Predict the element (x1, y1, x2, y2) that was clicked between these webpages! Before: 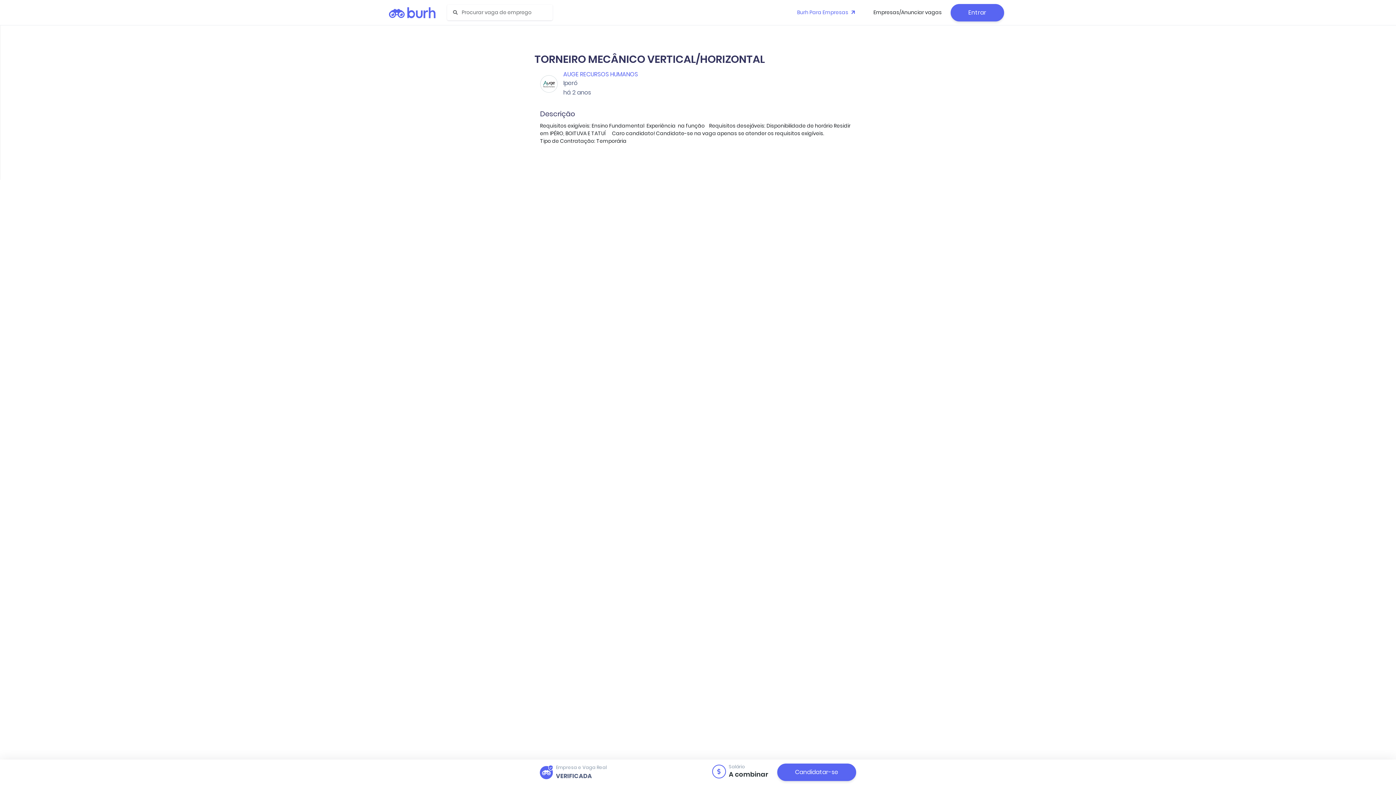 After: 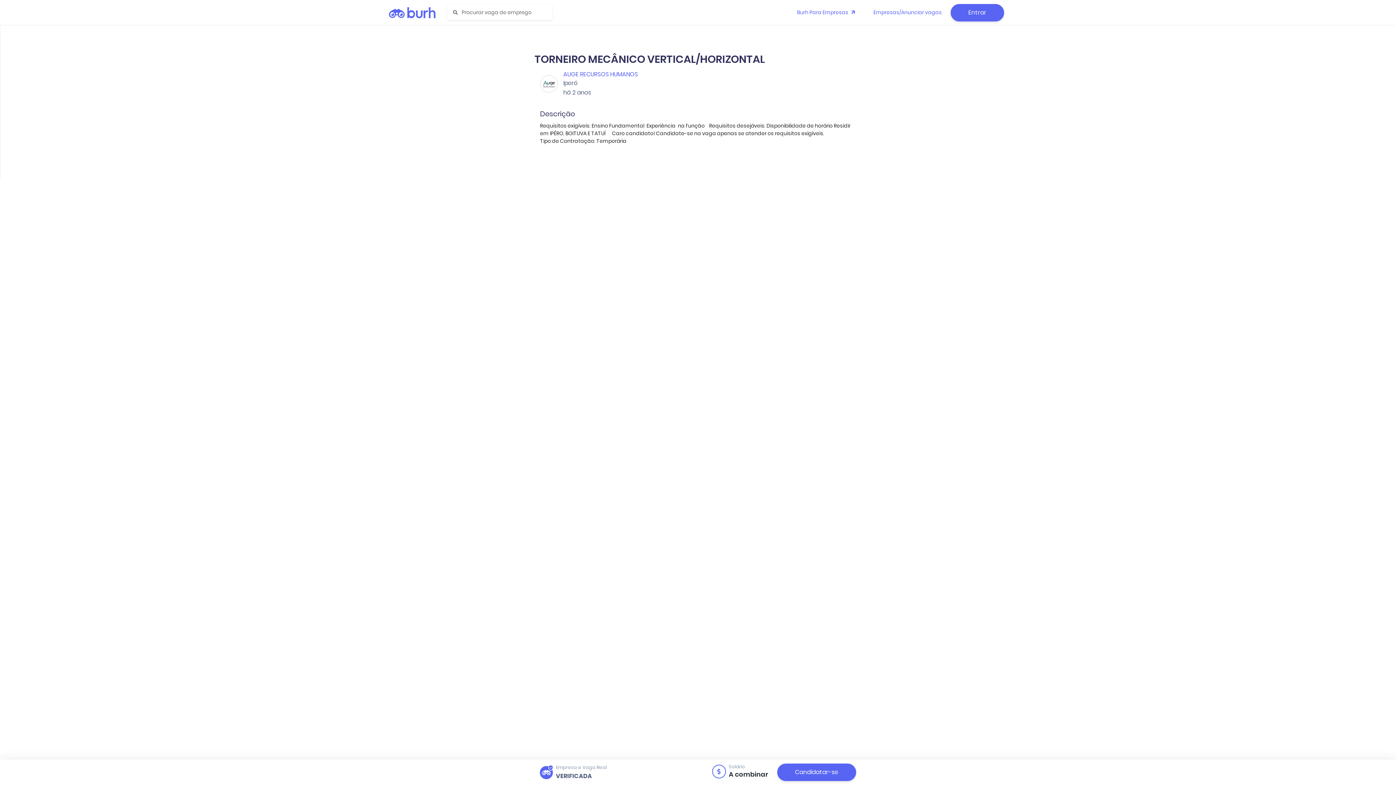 Action: label: Empresas/Anunciar vagas bbox: (867, 2, 947, 22)